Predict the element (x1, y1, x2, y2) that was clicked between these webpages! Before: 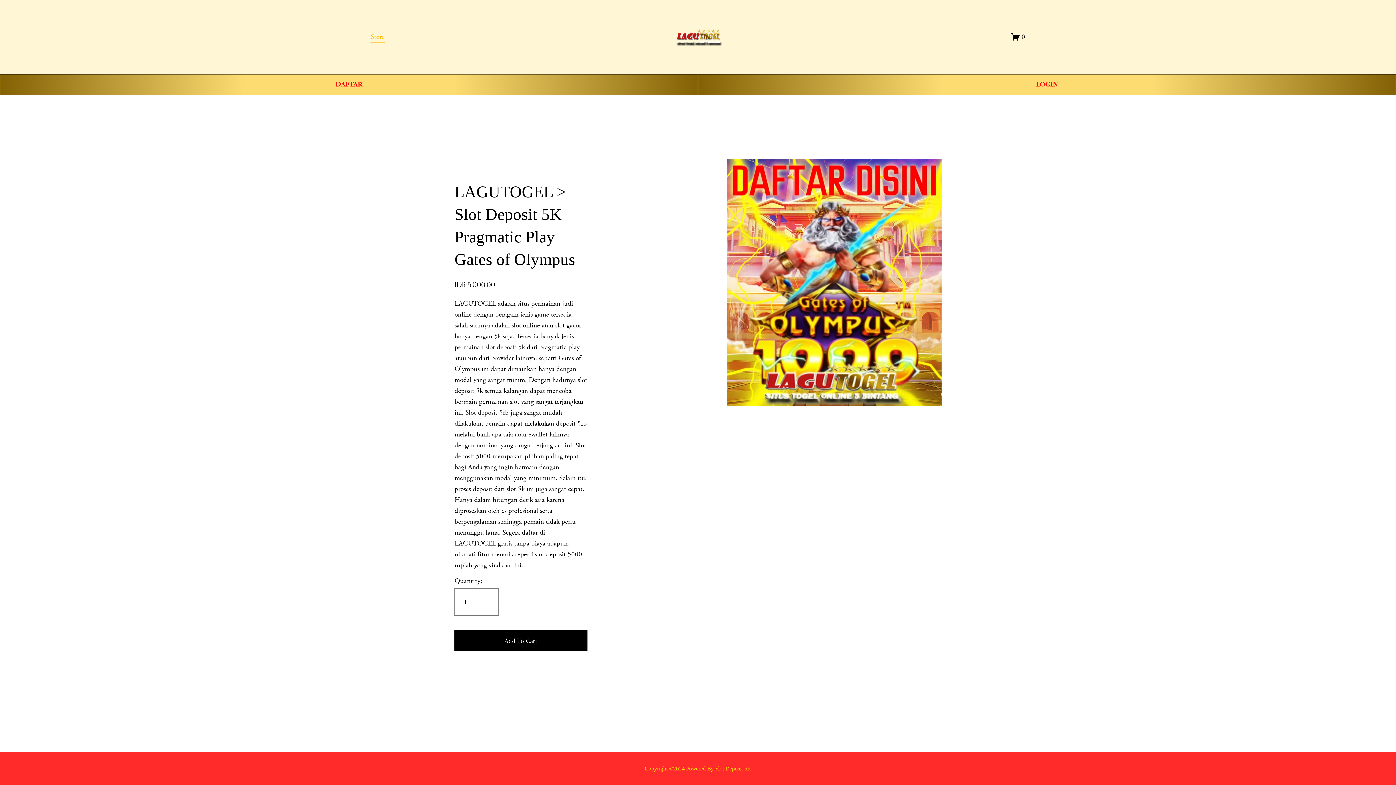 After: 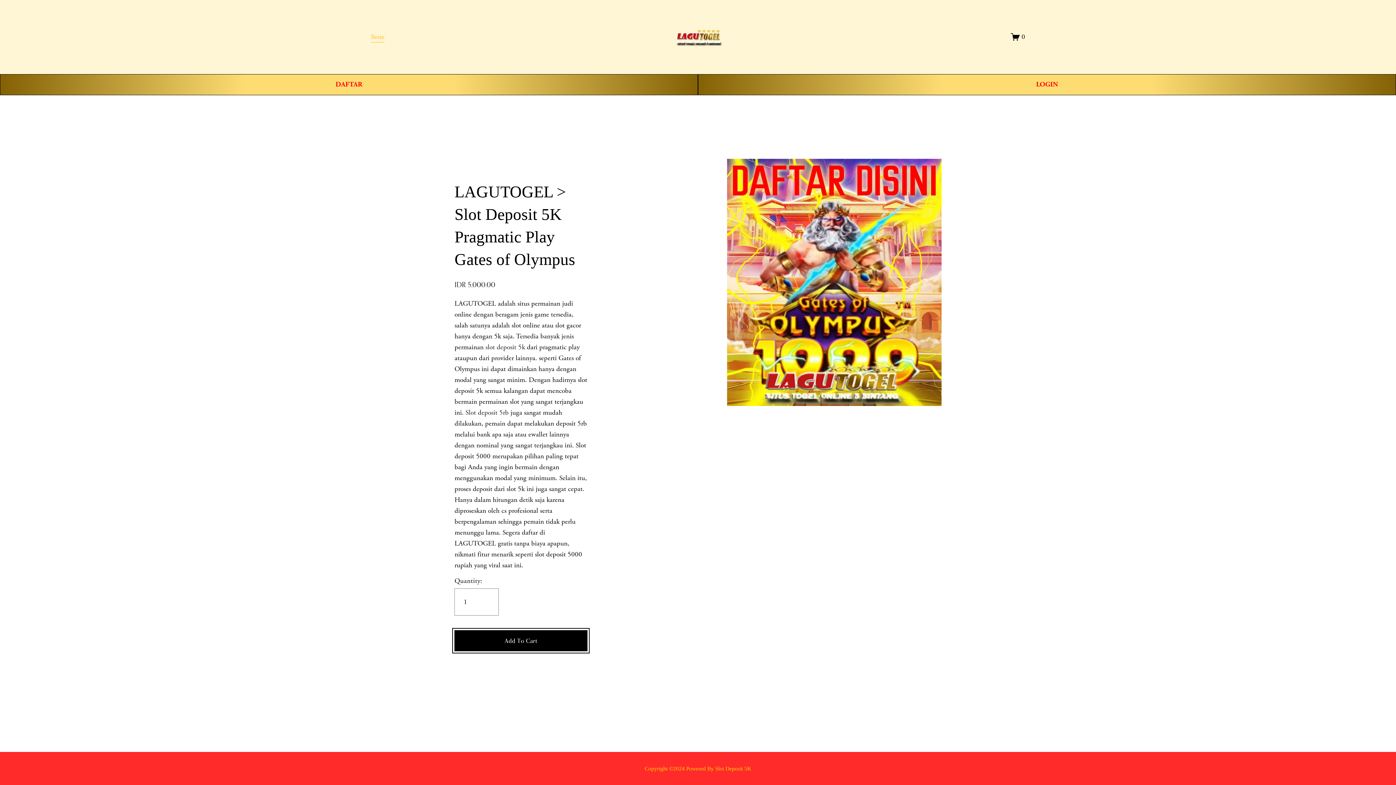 Action: label: Add To Cart bbox: (454, 630, 587, 651)